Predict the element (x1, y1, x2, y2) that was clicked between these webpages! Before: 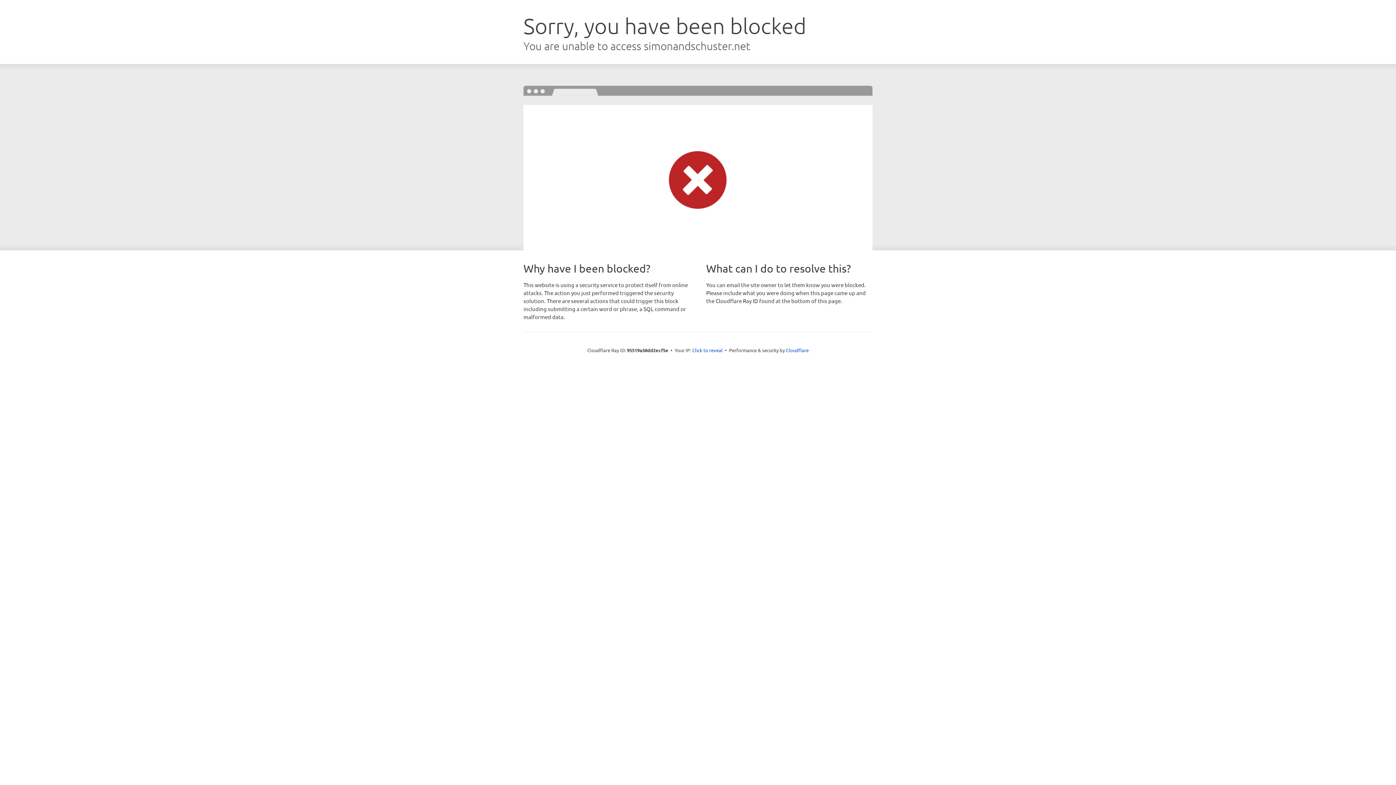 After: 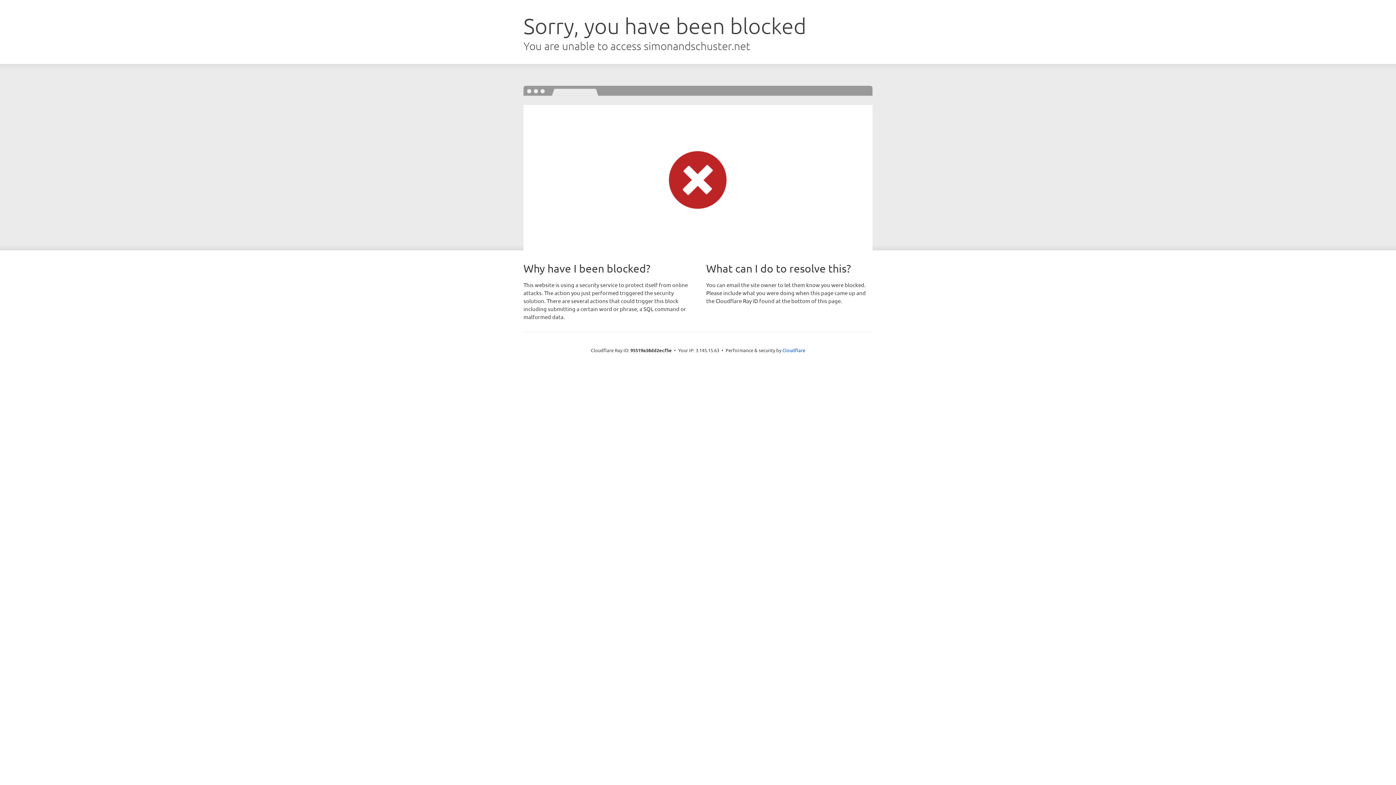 Action: bbox: (692, 346, 722, 353) label: Click to reveal